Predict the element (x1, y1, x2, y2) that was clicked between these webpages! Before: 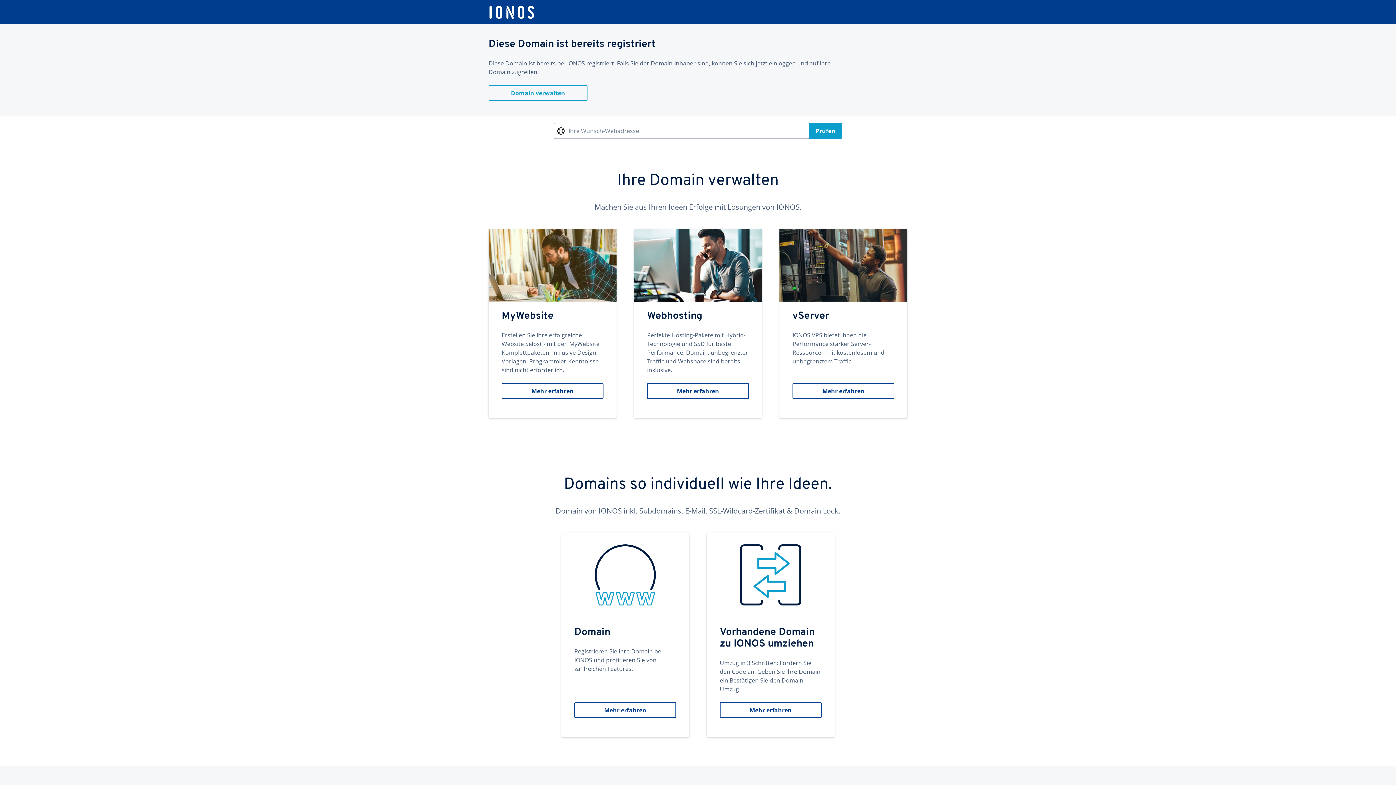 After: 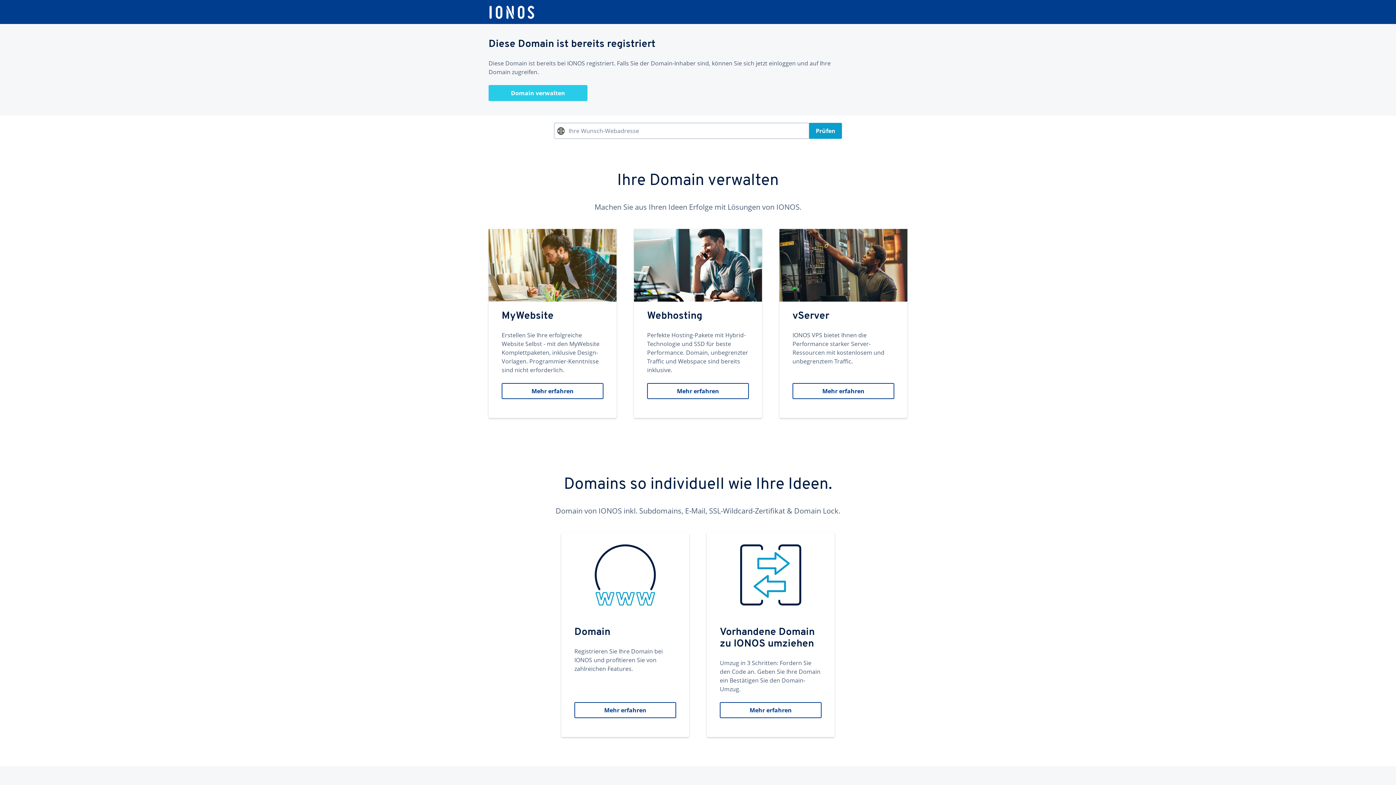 Action: label: Domain verwalten bbox: (488, 85, 587, 101)